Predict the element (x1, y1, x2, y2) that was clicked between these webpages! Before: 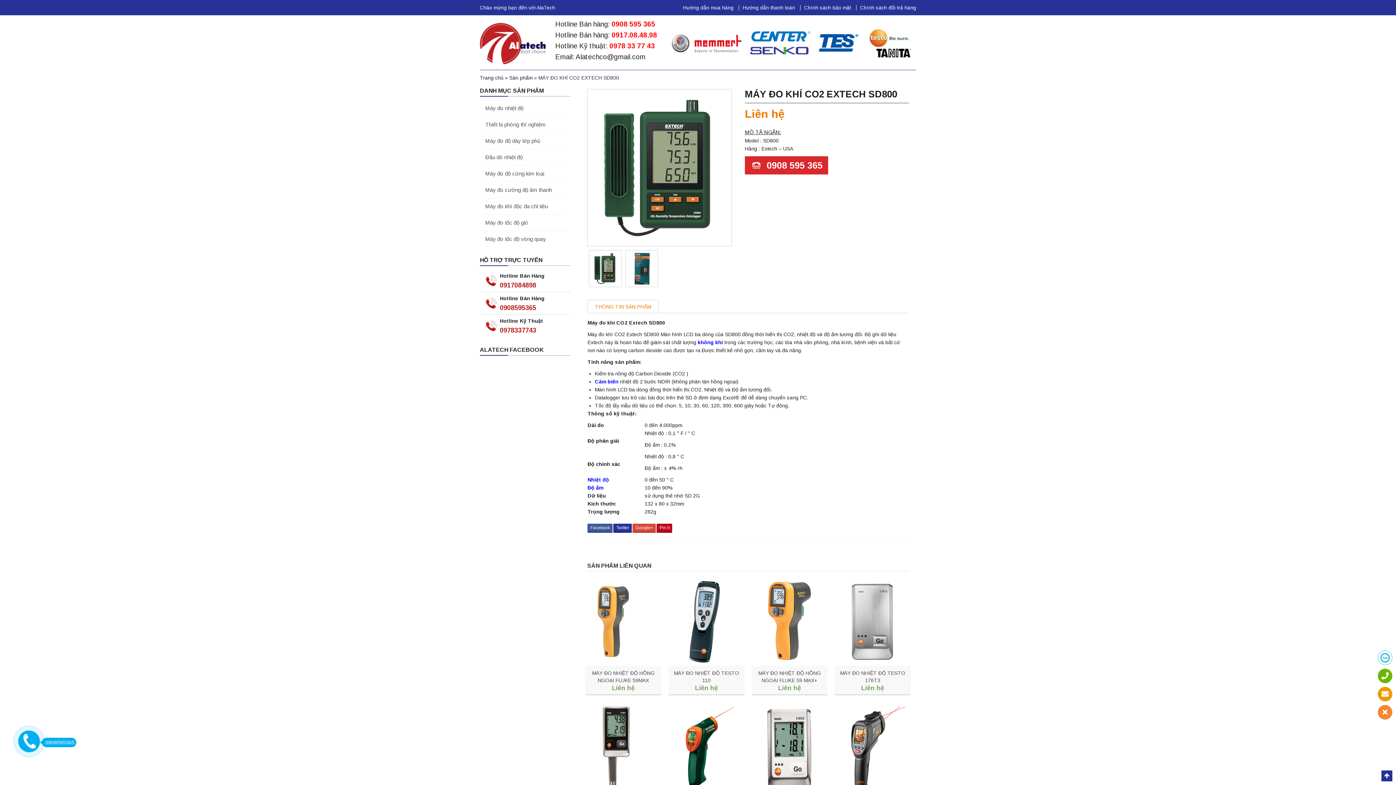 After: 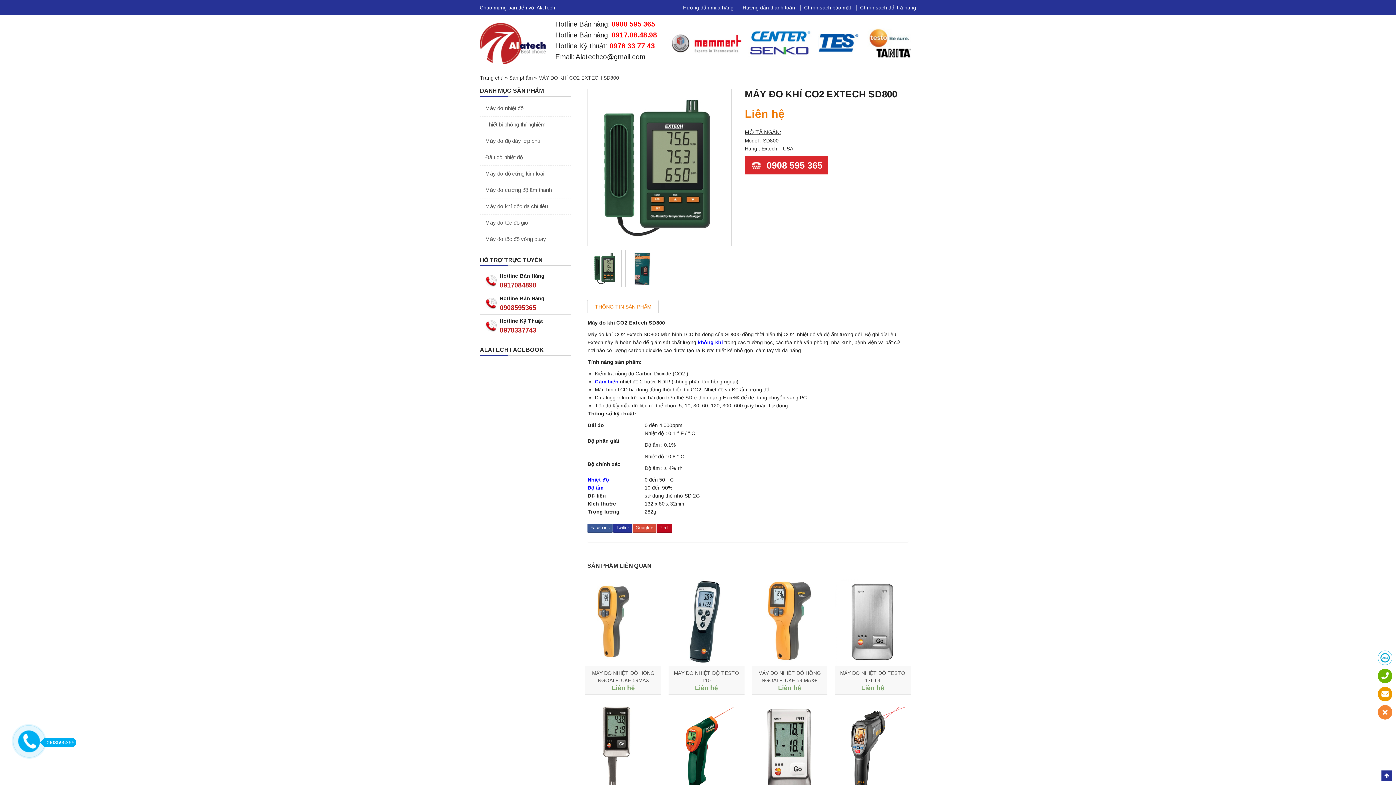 Action: bbox: (1378, 669, 1392, 683)